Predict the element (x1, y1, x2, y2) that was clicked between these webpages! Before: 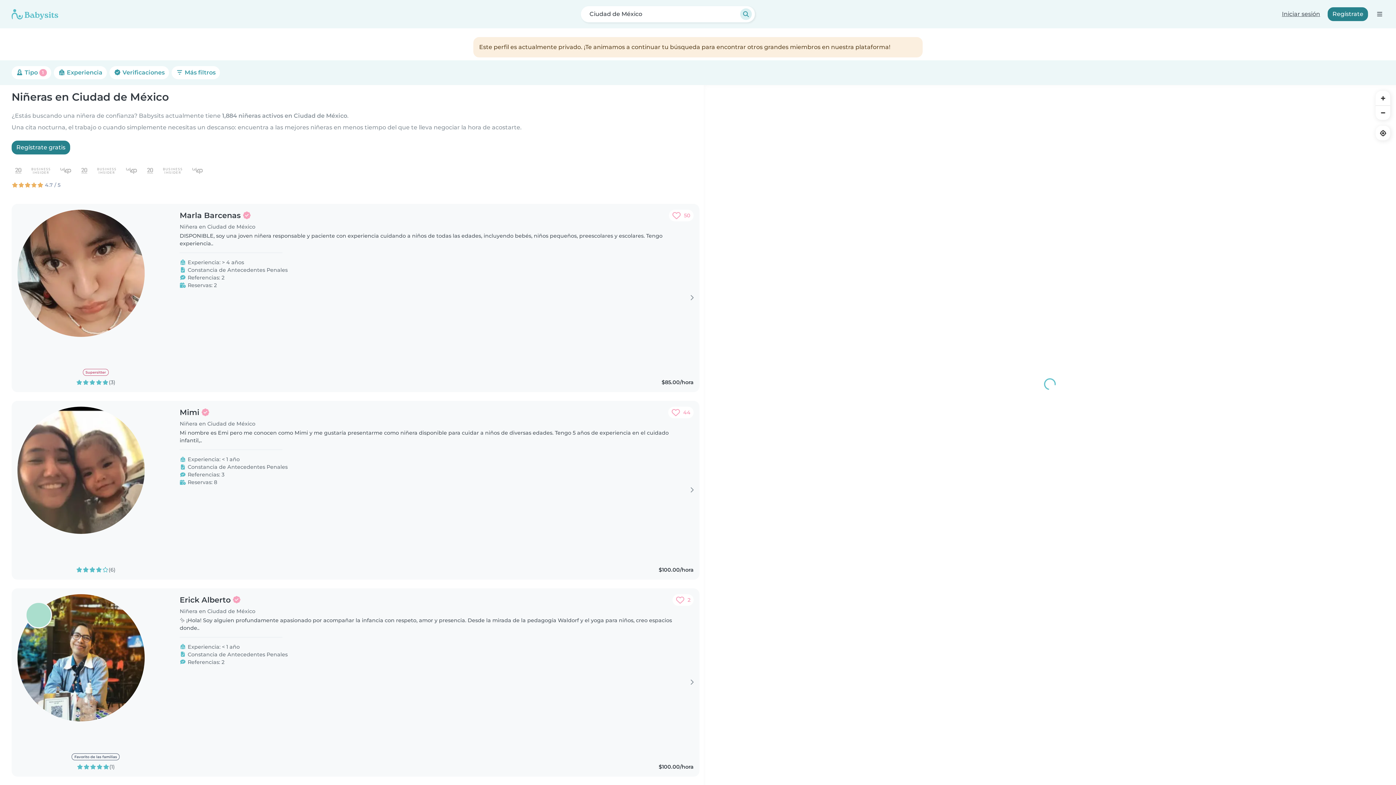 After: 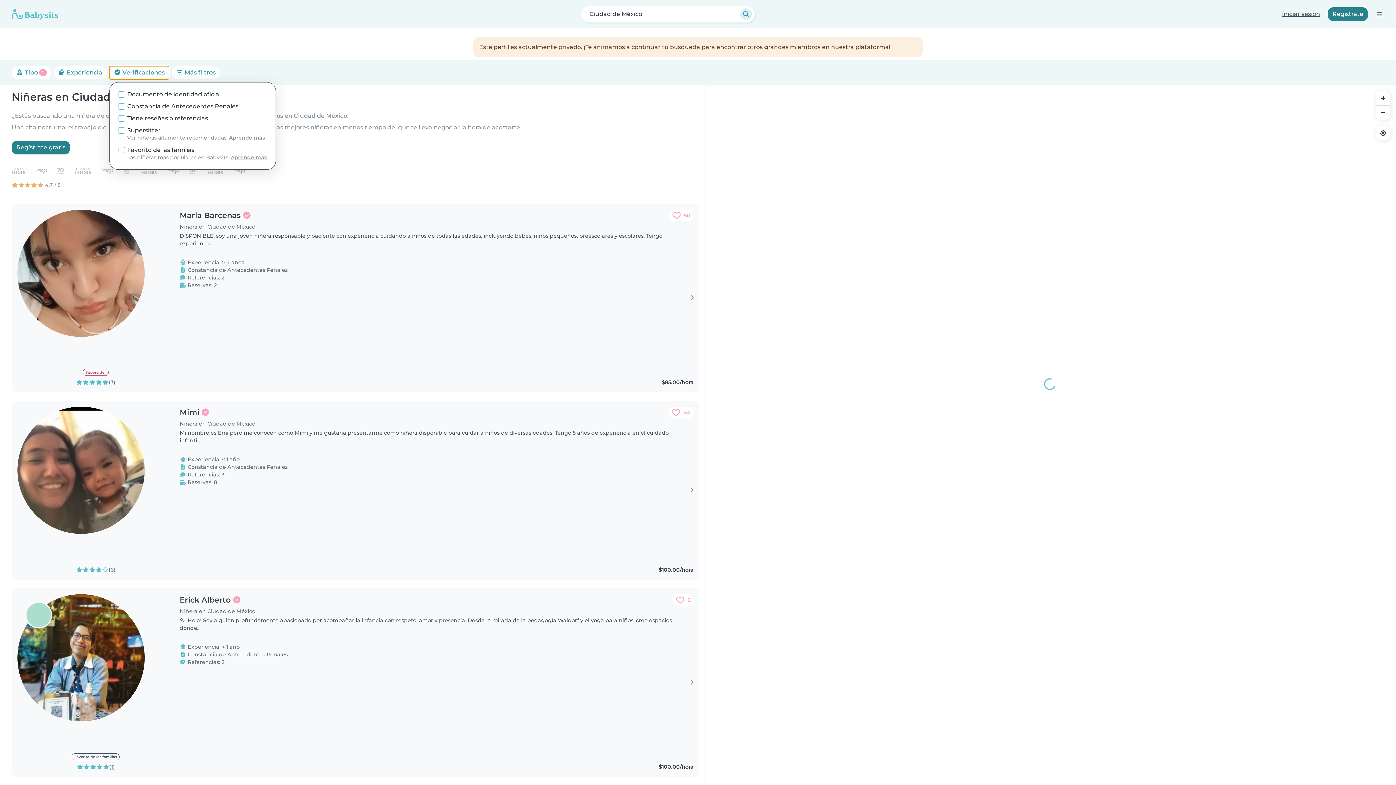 Action: bbox: (109, 66, 169, 79) label:  Verificaciones